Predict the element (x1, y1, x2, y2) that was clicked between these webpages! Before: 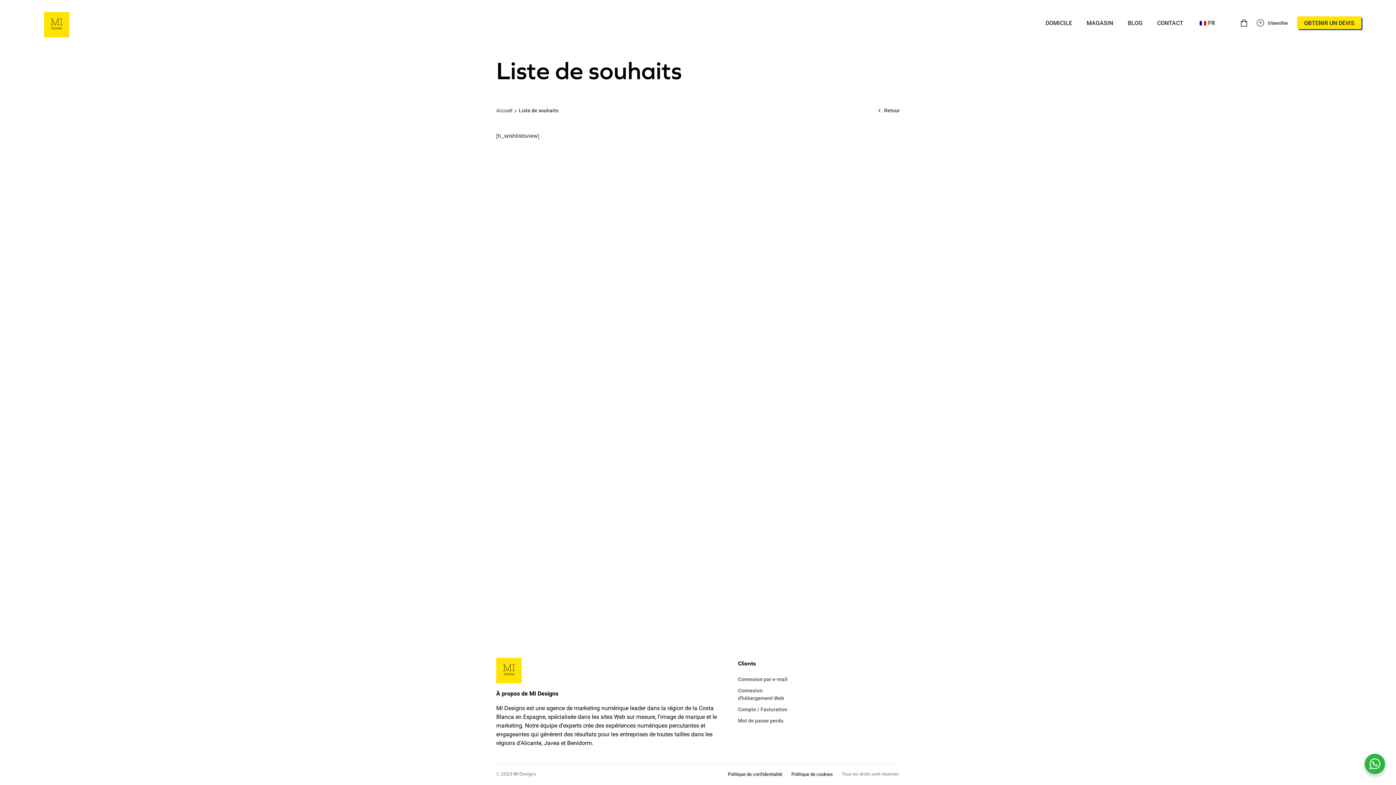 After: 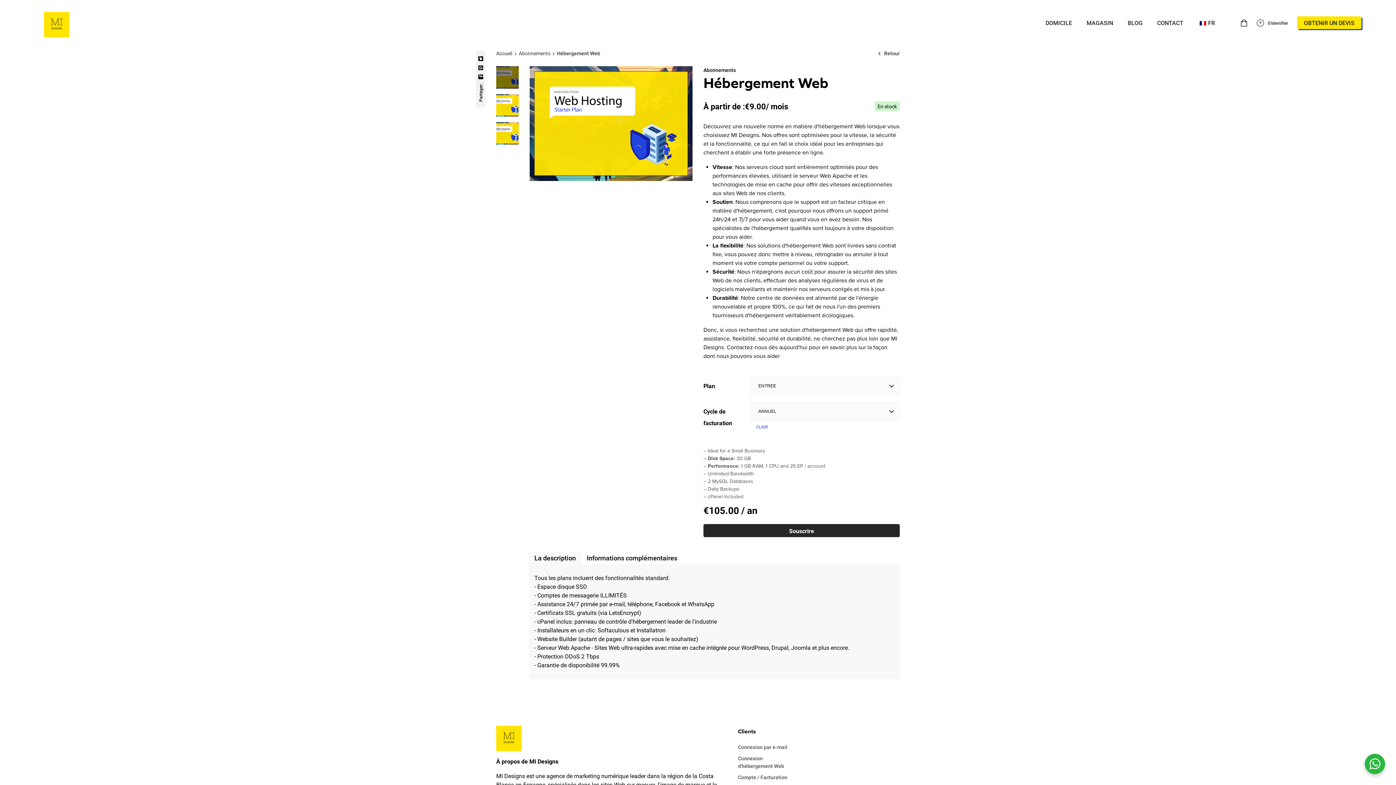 Action: label: MAGASIN bbox: (1086, 13, 1113, 31)